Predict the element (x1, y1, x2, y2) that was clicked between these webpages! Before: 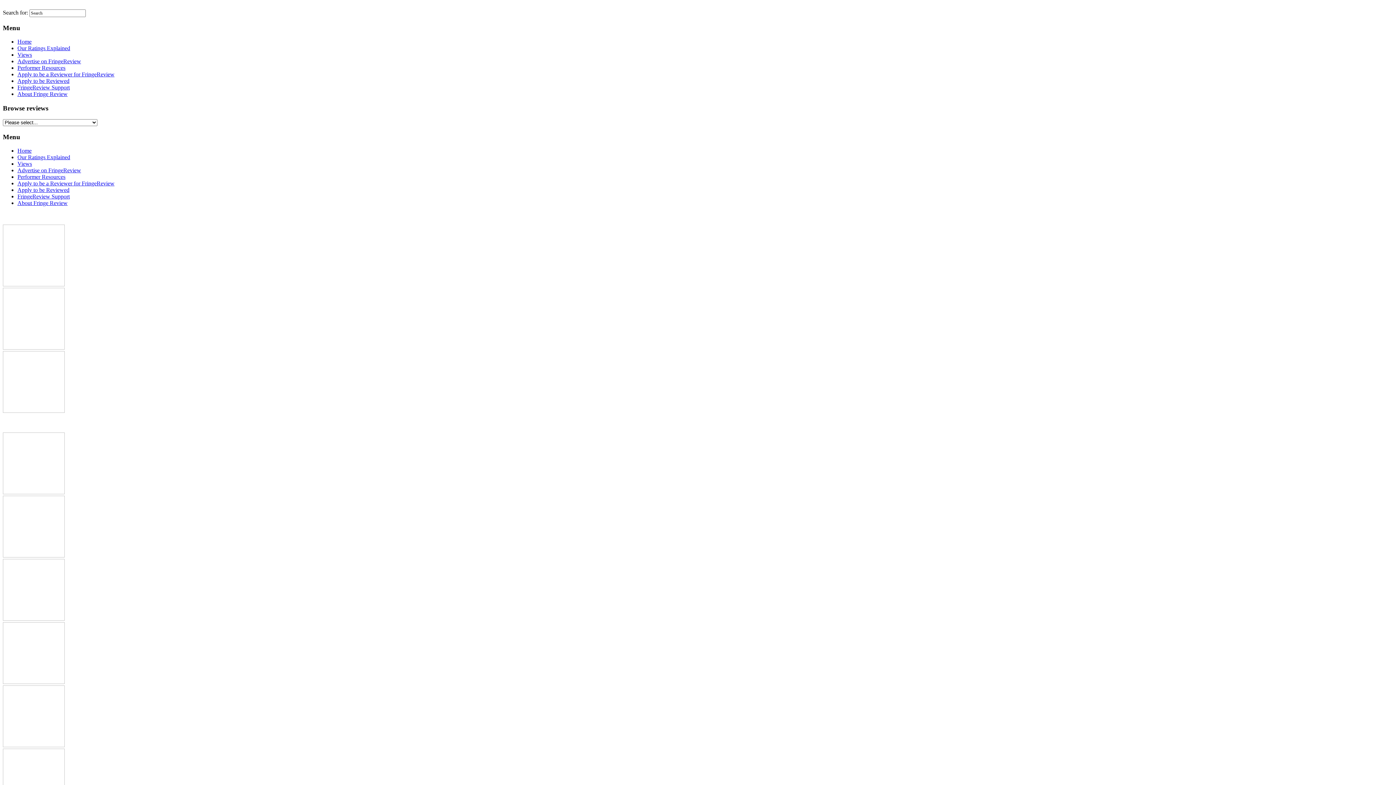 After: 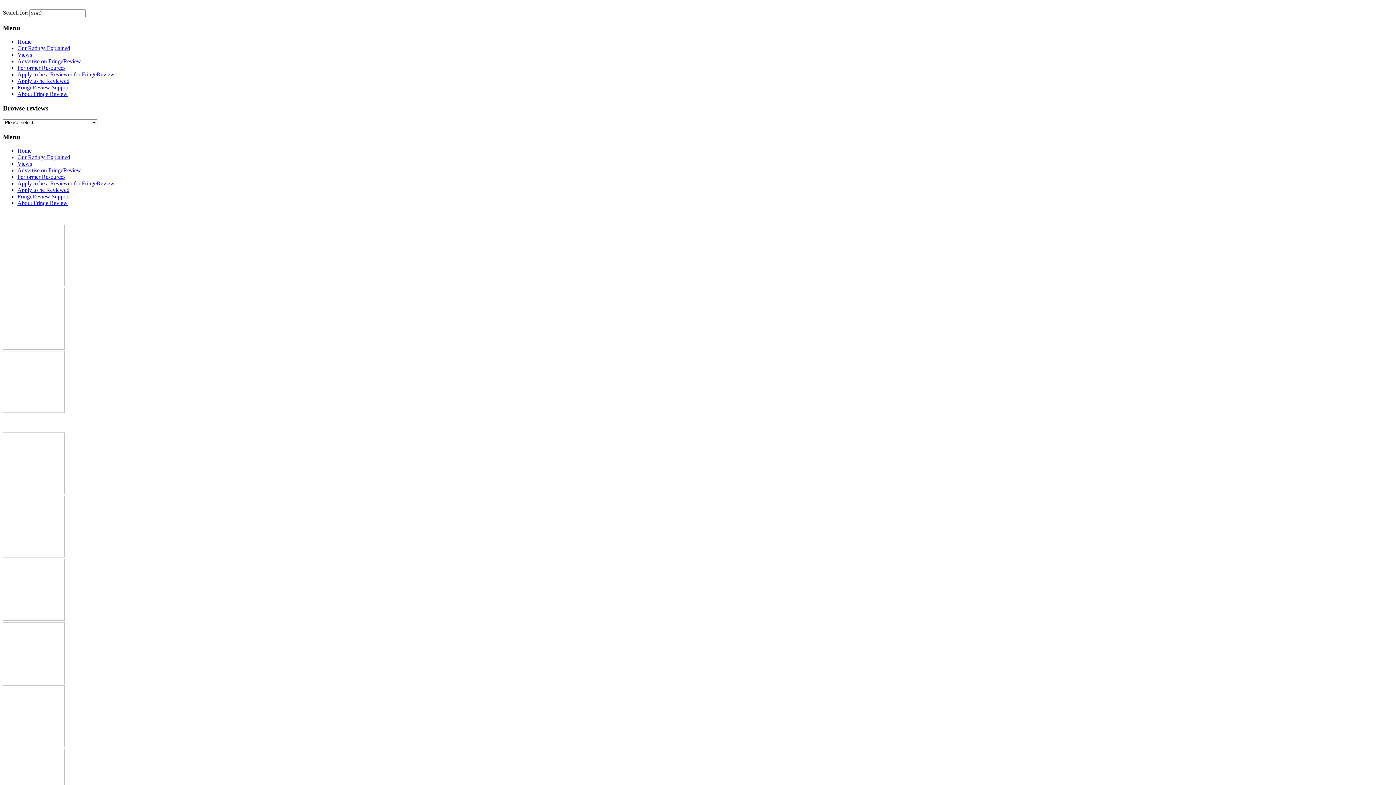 Action: bbox: (17, 91, 67, 97) label: About Fringe Review